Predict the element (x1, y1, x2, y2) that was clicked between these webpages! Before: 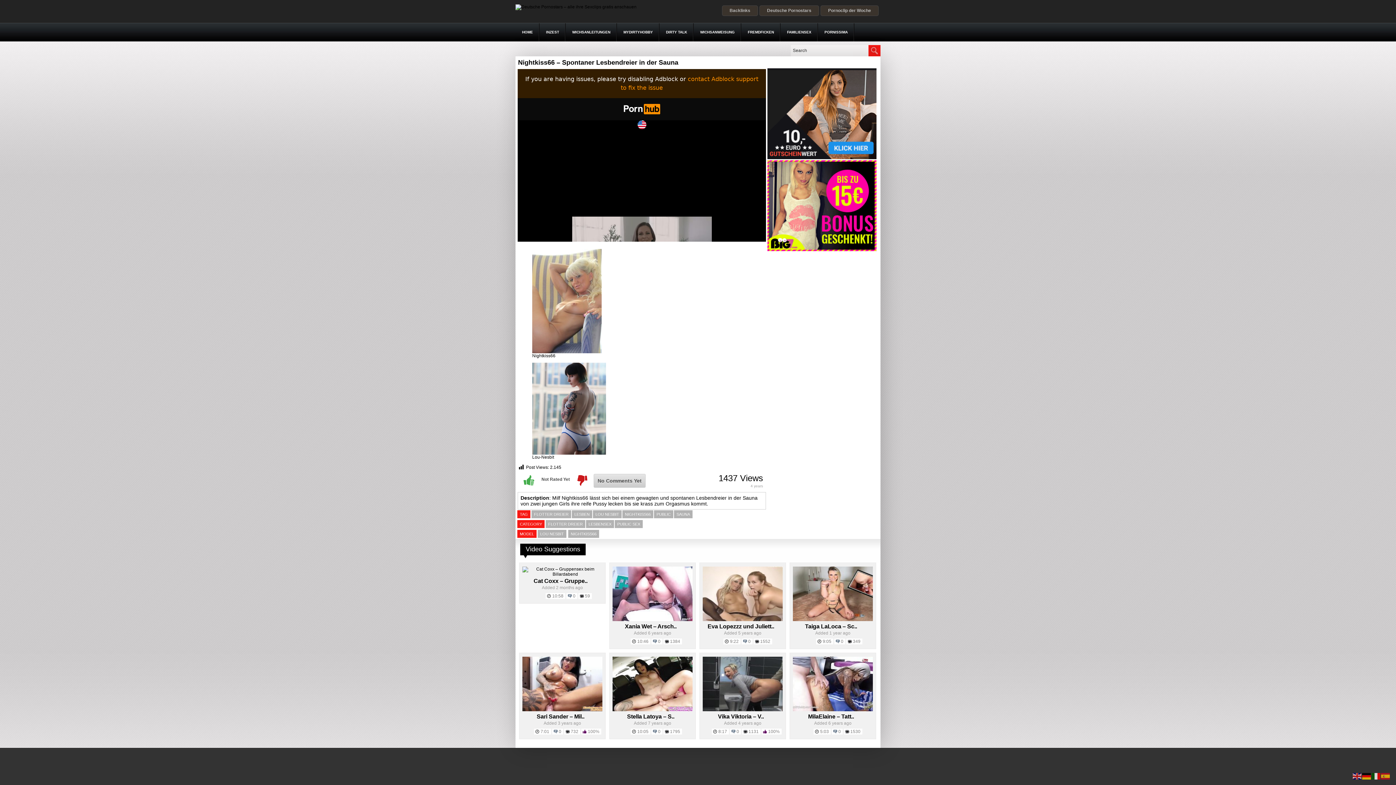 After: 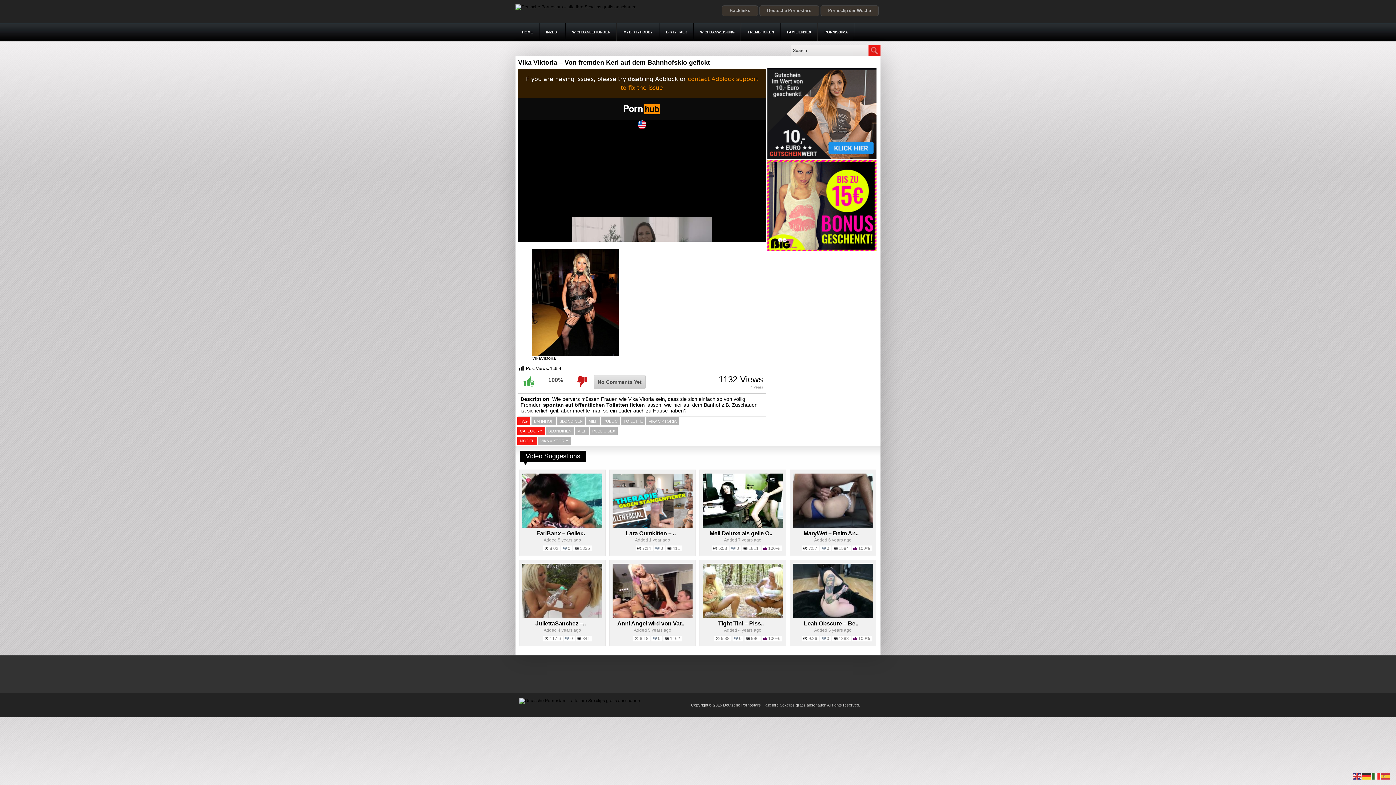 Action: bbox: (730, 729, 741, 735) label: 0